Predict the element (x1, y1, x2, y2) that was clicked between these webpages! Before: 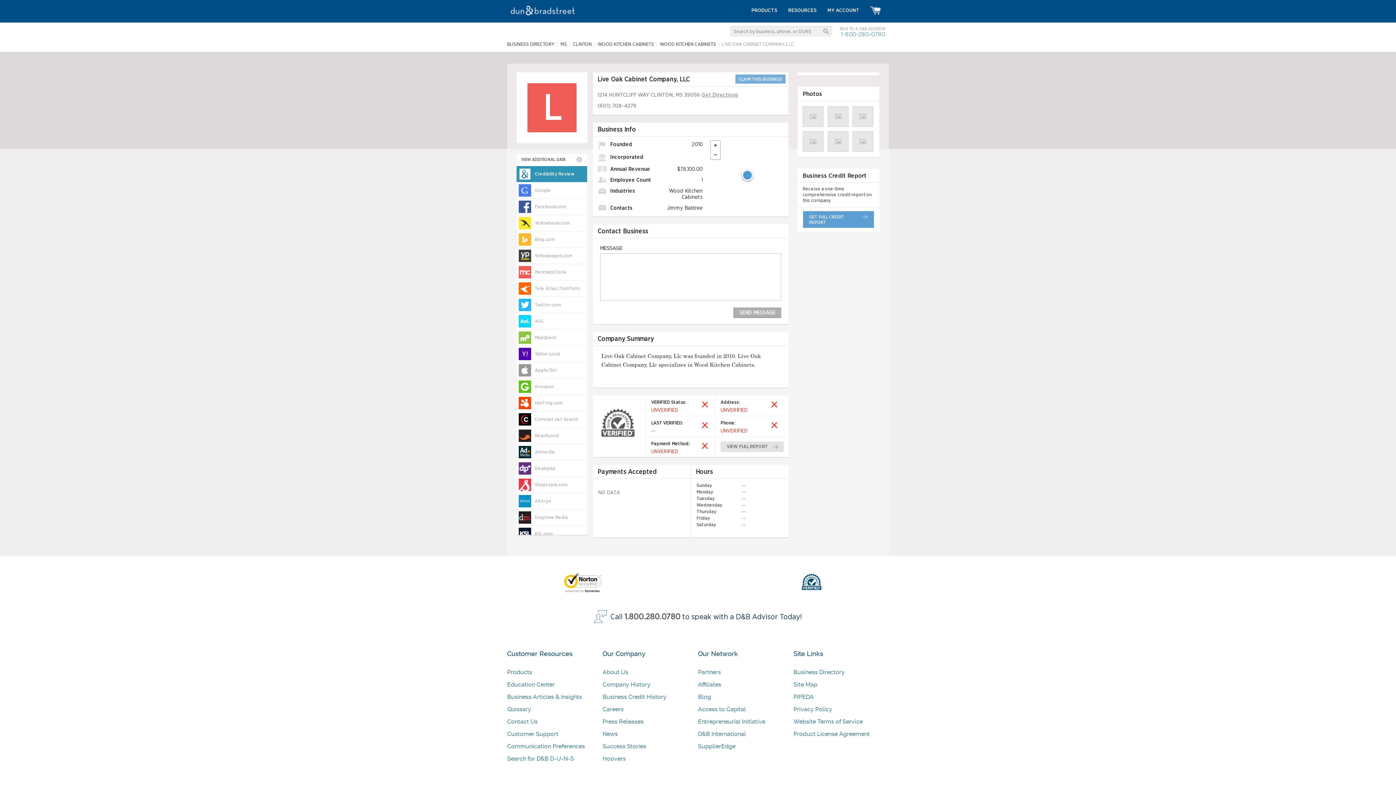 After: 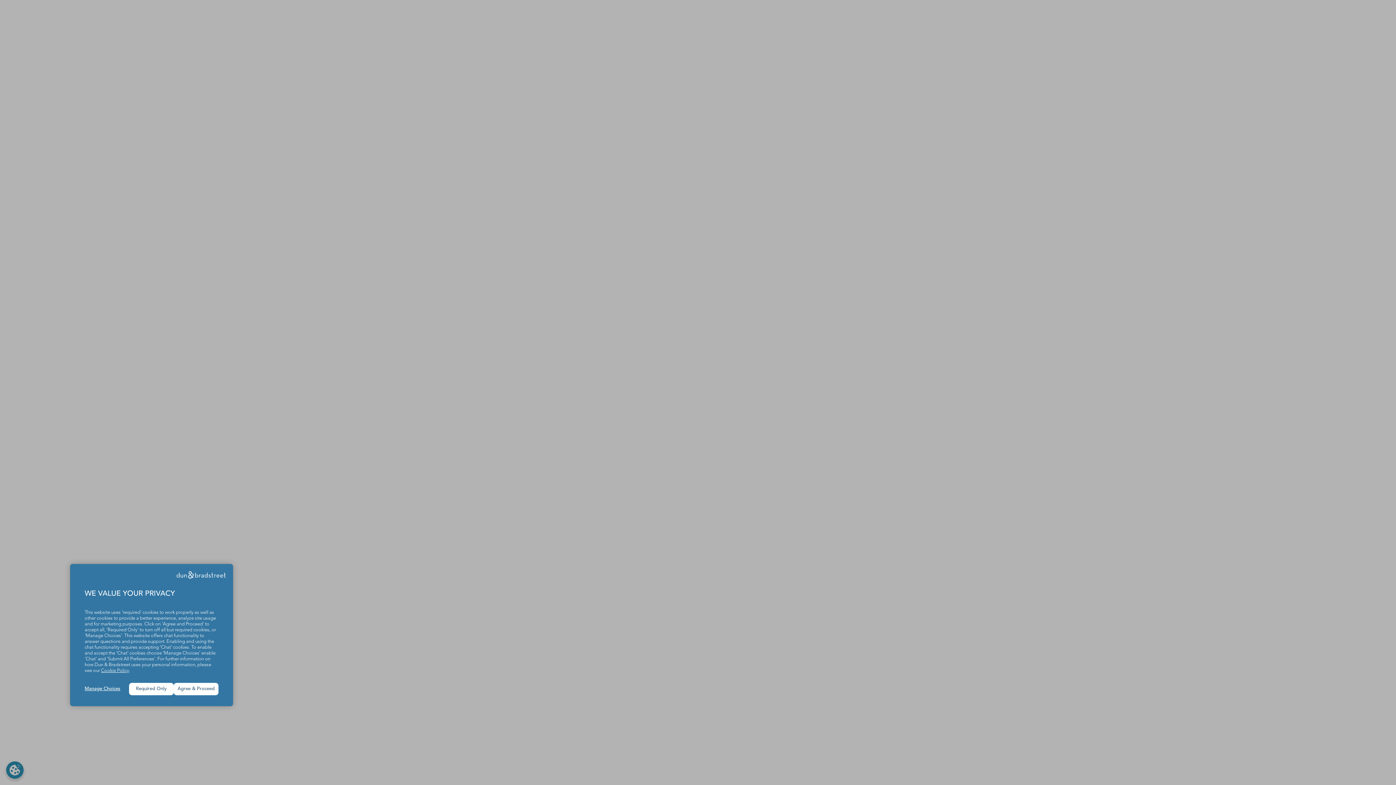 Action: bbox: (602, 669, 628, 676) label: About Us